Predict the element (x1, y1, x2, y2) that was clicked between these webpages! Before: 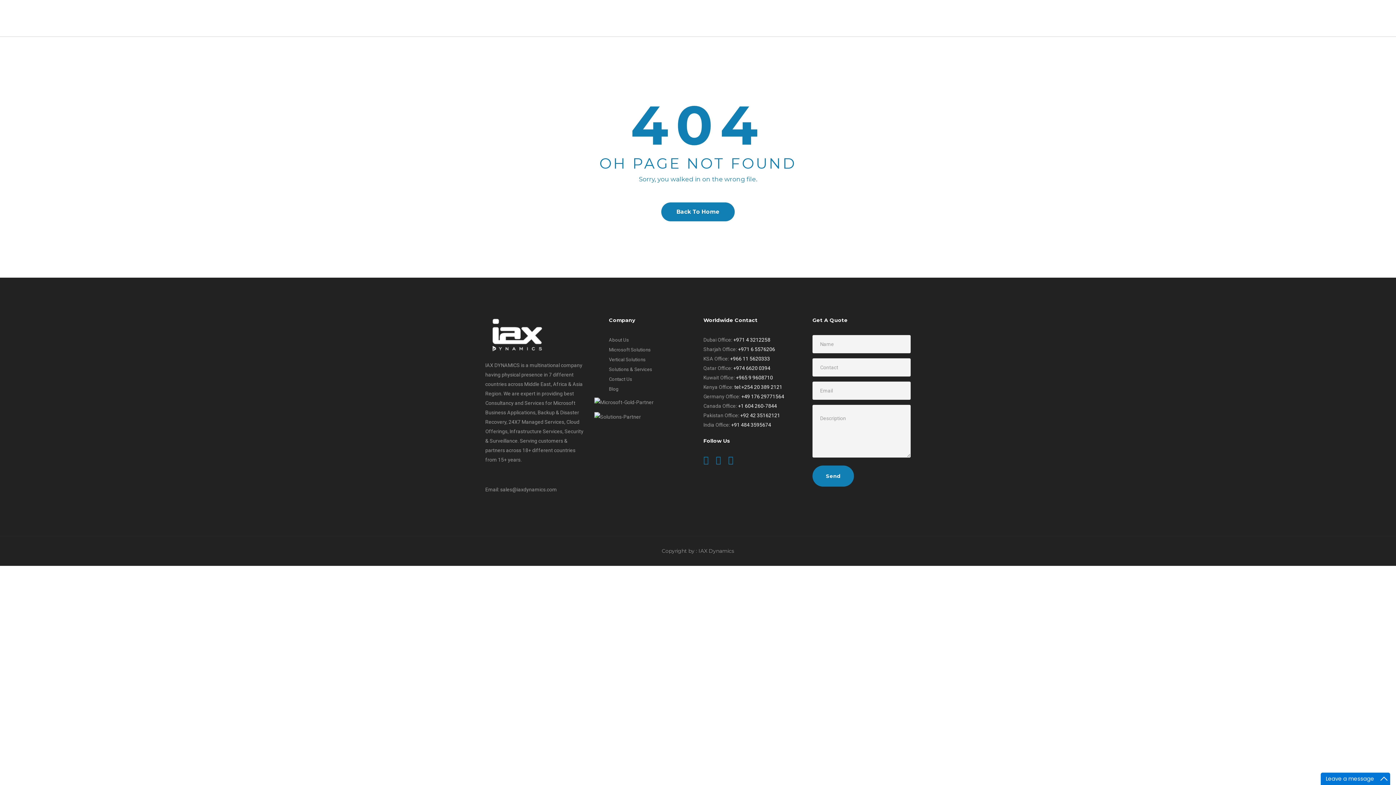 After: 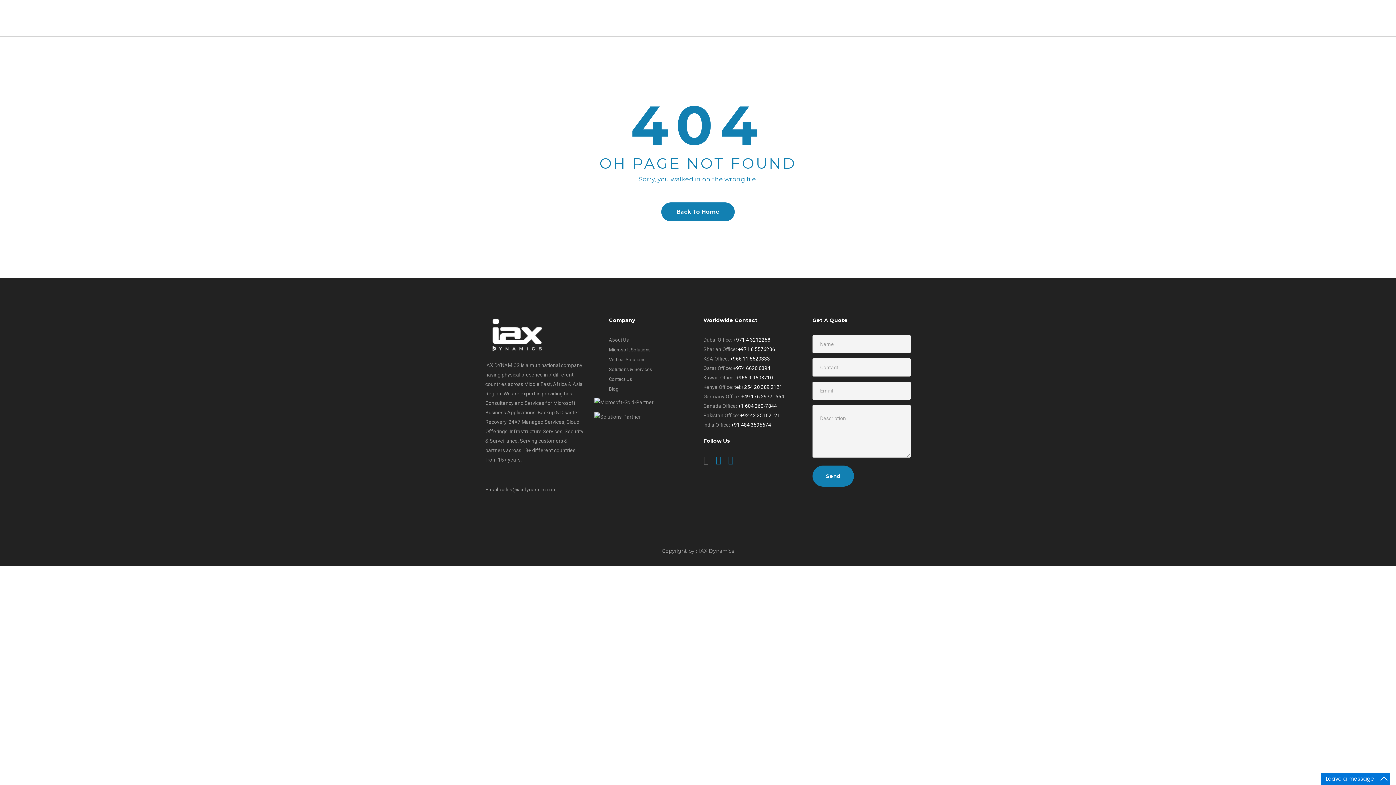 Action: bbox: (703, 456, 708, 464)